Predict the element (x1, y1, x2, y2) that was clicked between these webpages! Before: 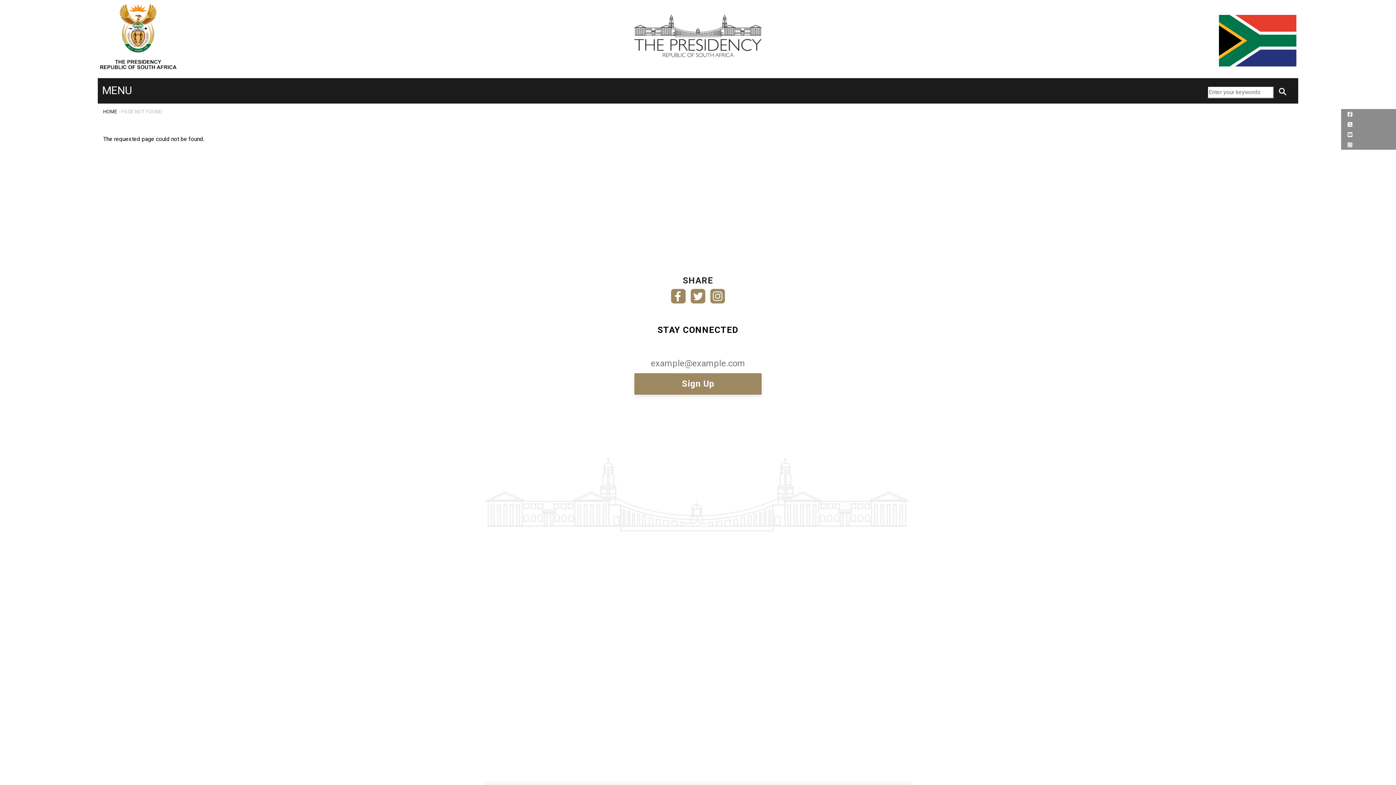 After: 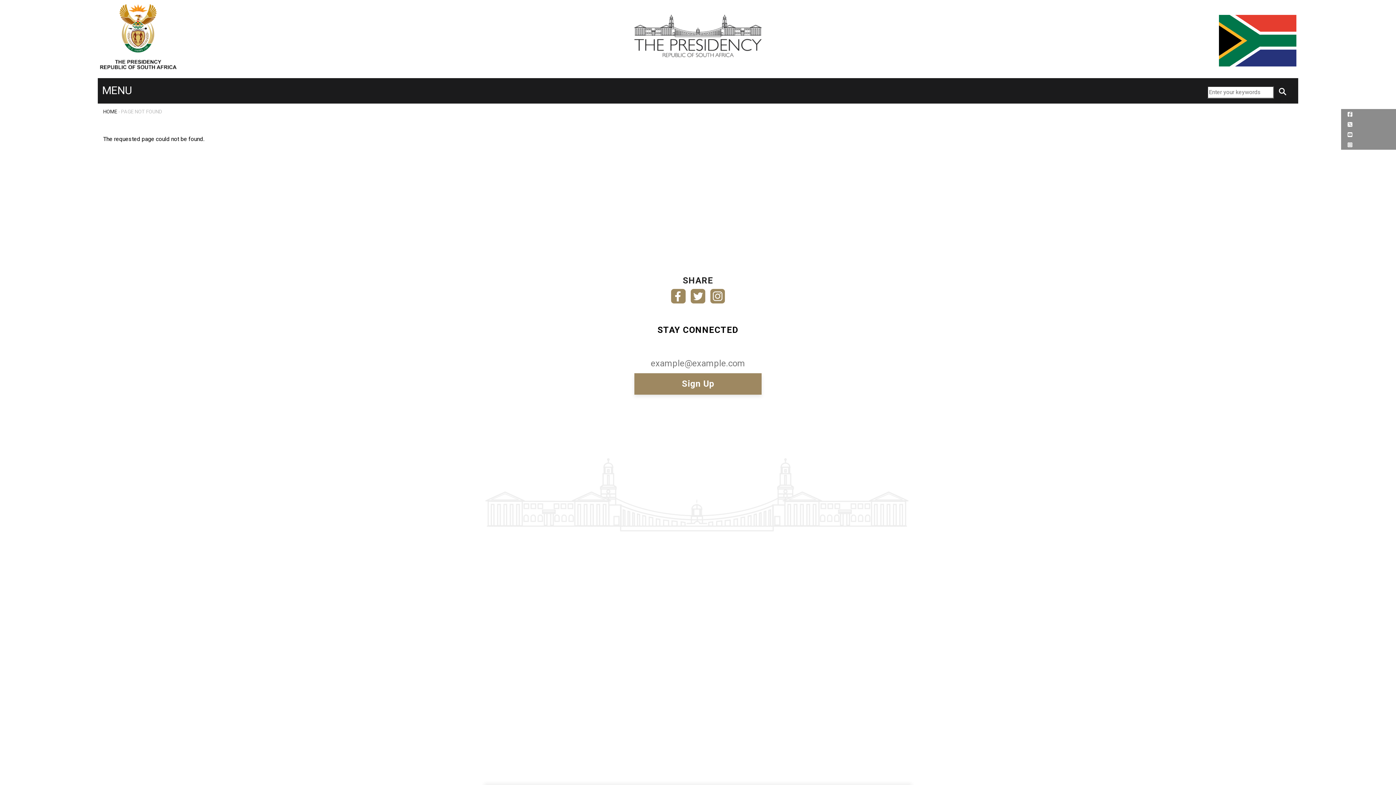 Action: bbox: (97, 72, 136, 108) label: MENU